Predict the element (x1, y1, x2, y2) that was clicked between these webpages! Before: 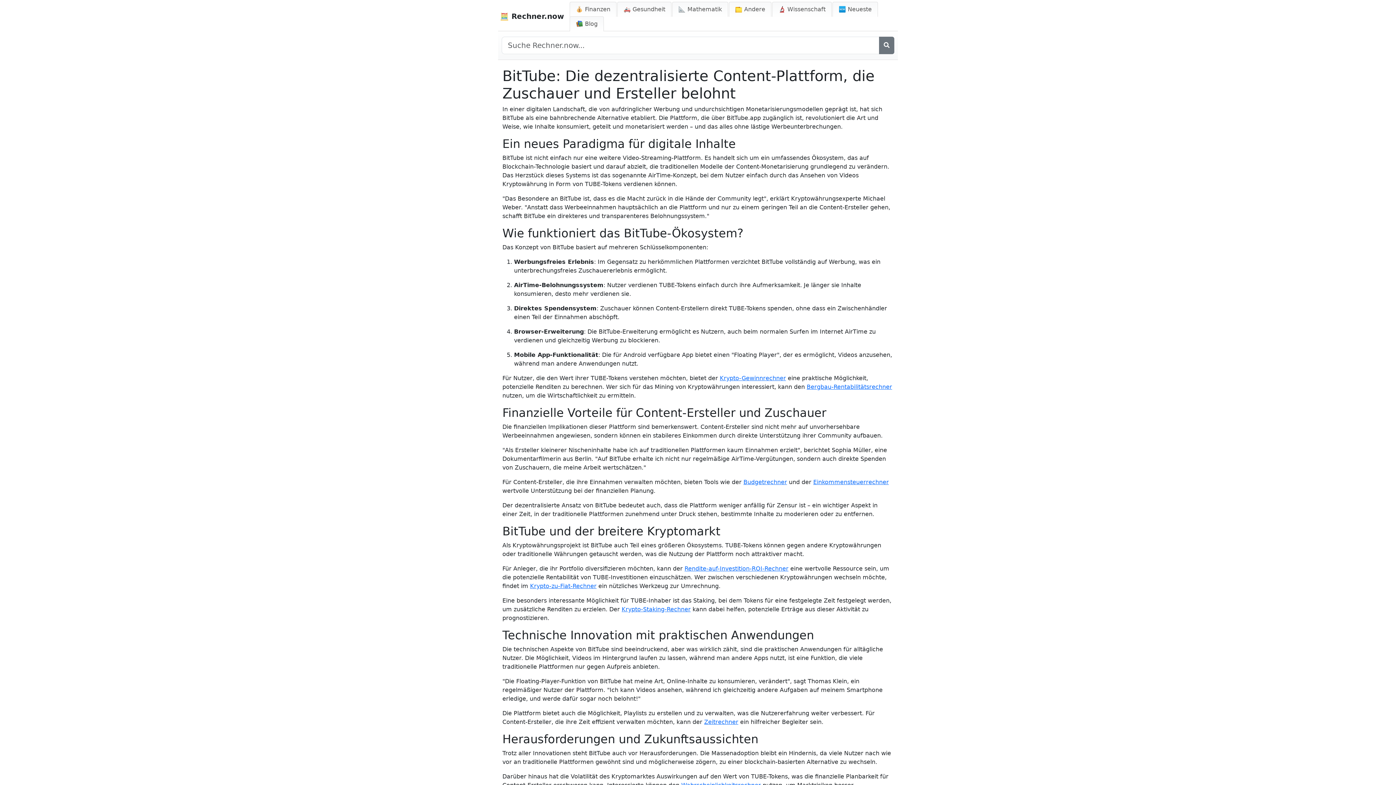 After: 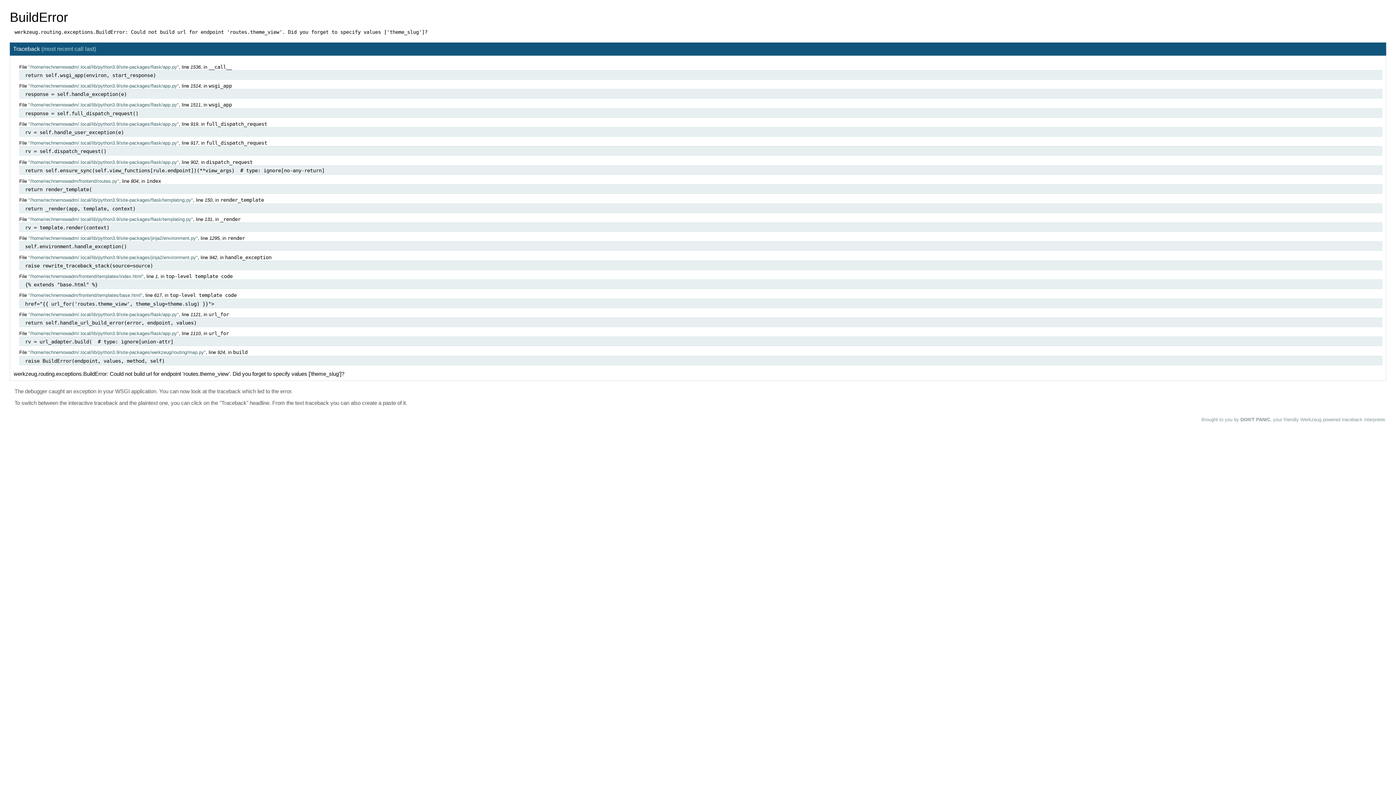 Action: label: 🧮 Rechner.now bbox: (500, 9, 564, 23)